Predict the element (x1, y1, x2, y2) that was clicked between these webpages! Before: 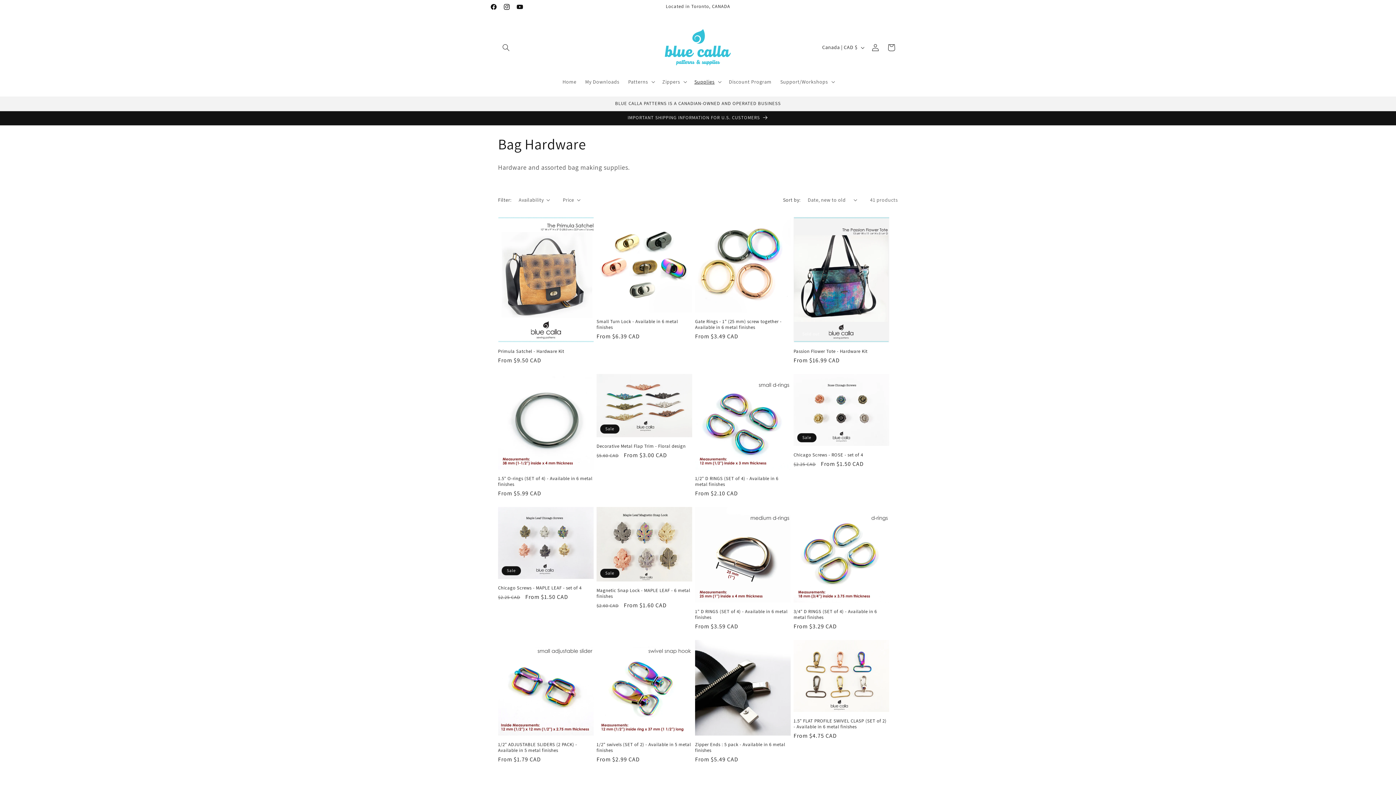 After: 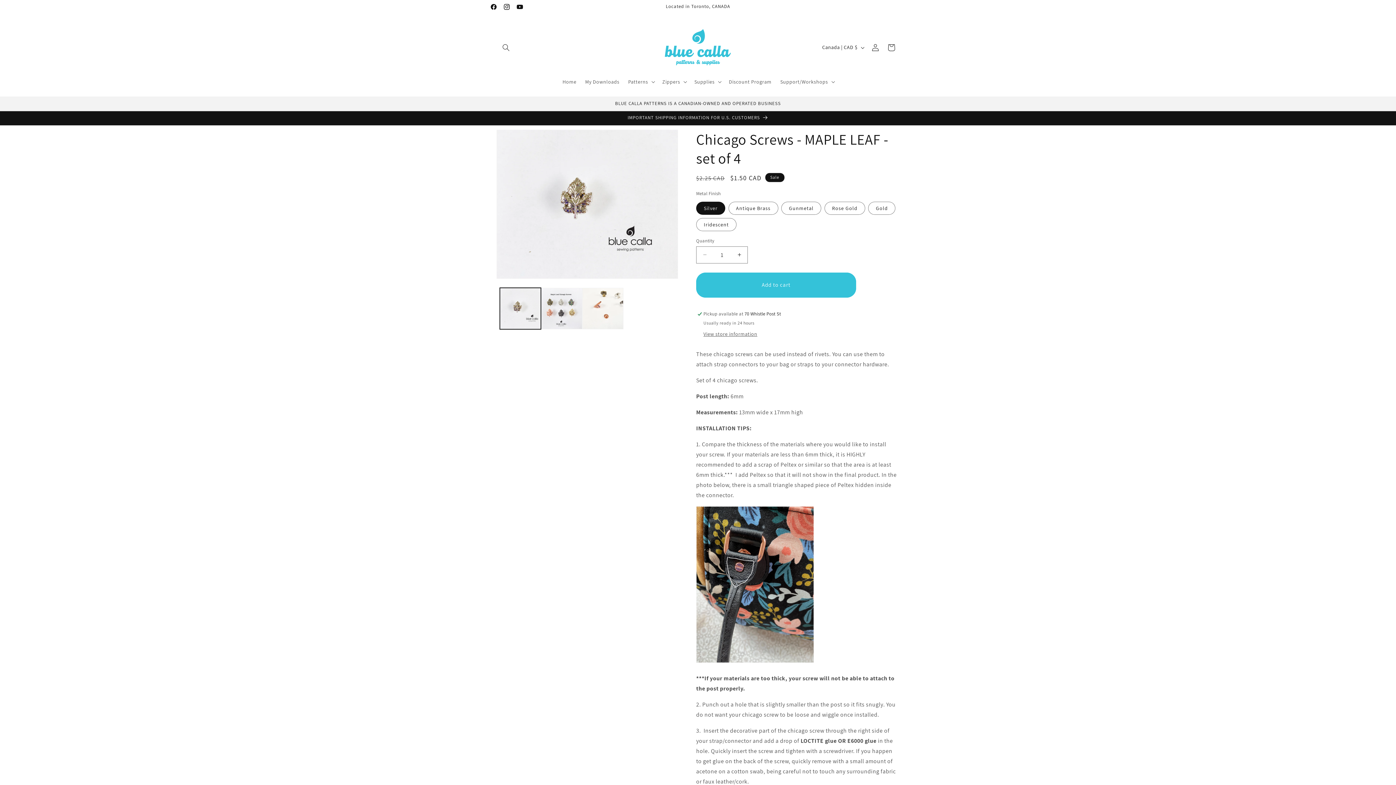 Action: label: Chicago Screws - MAPLE LEAF - set of 4 bbox: (498, 585, 593, 591)